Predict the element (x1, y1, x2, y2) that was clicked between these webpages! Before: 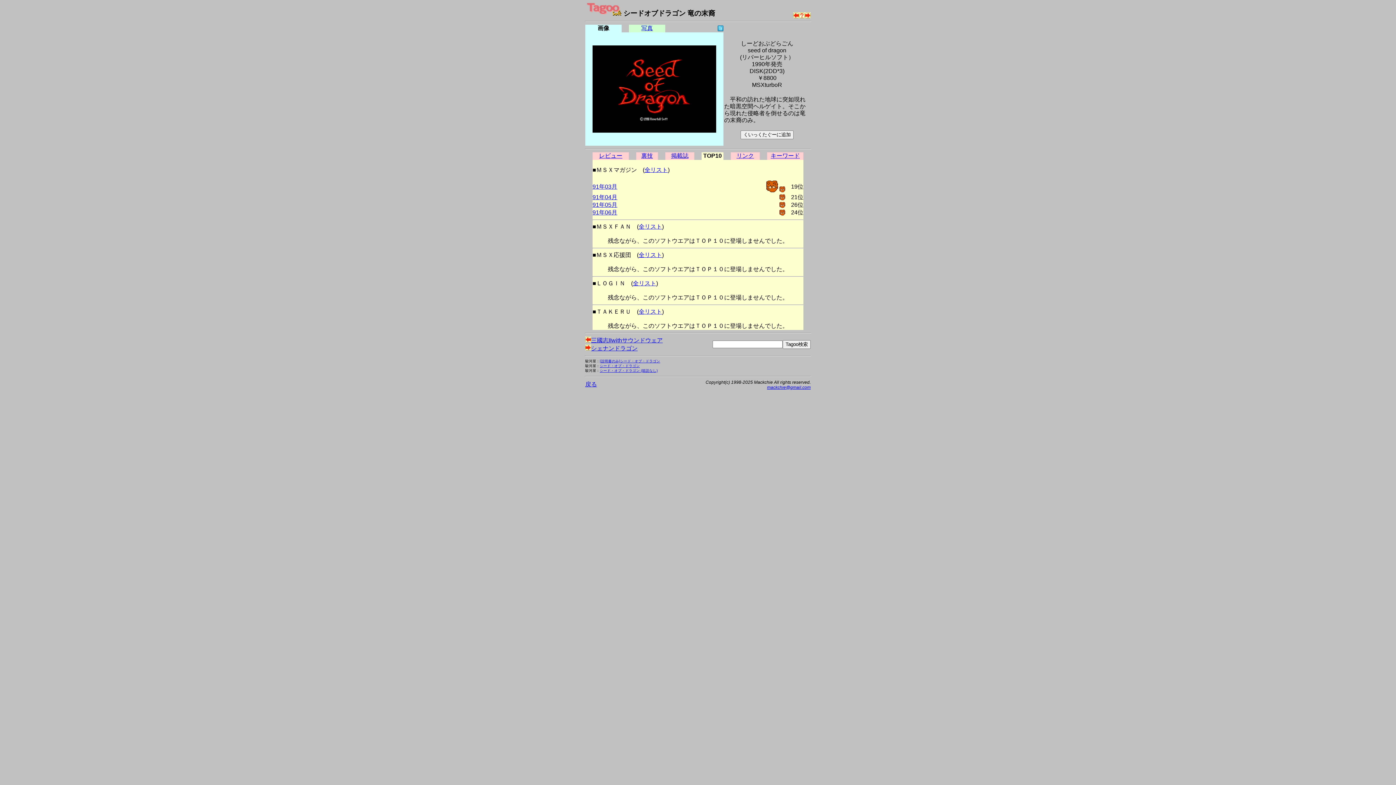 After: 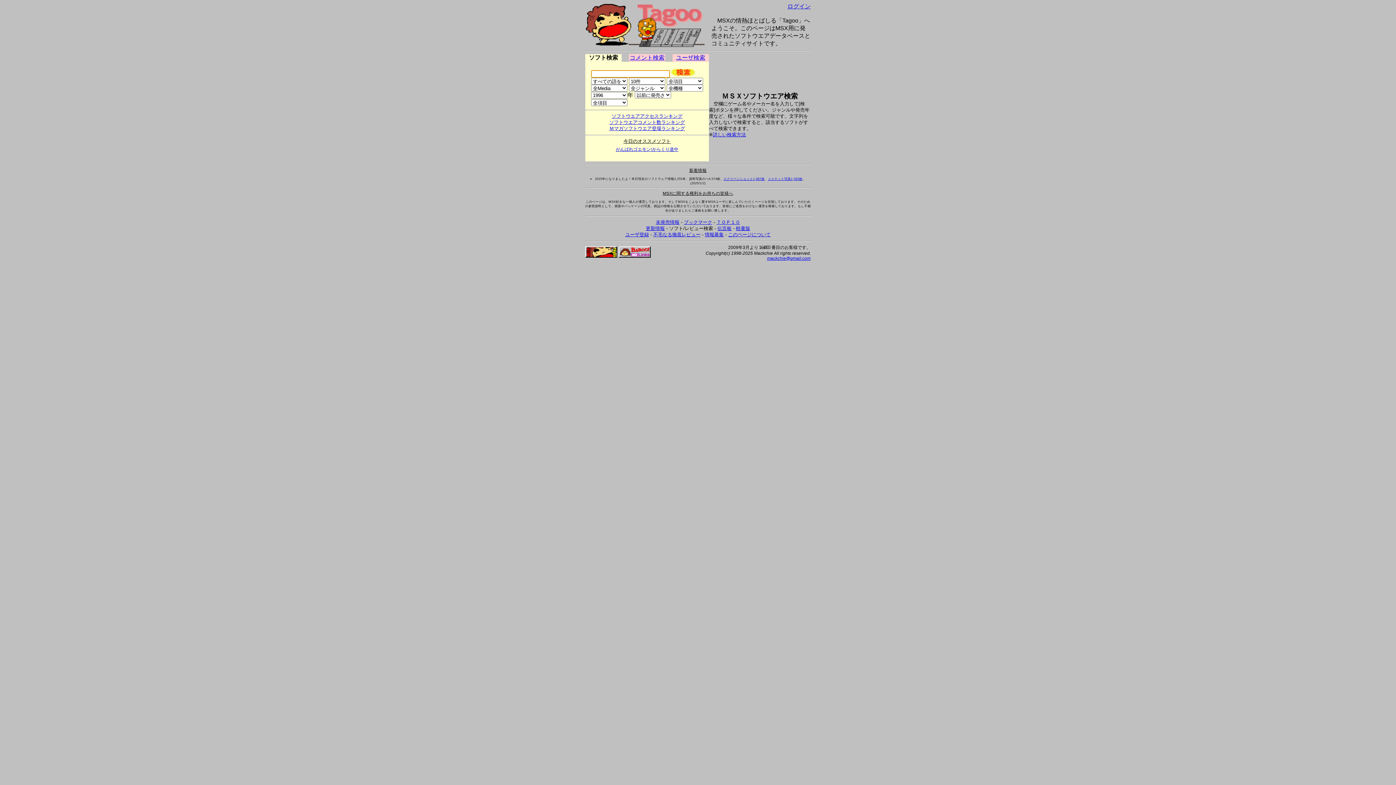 Action: bbox: (585, 9, 621, 17)